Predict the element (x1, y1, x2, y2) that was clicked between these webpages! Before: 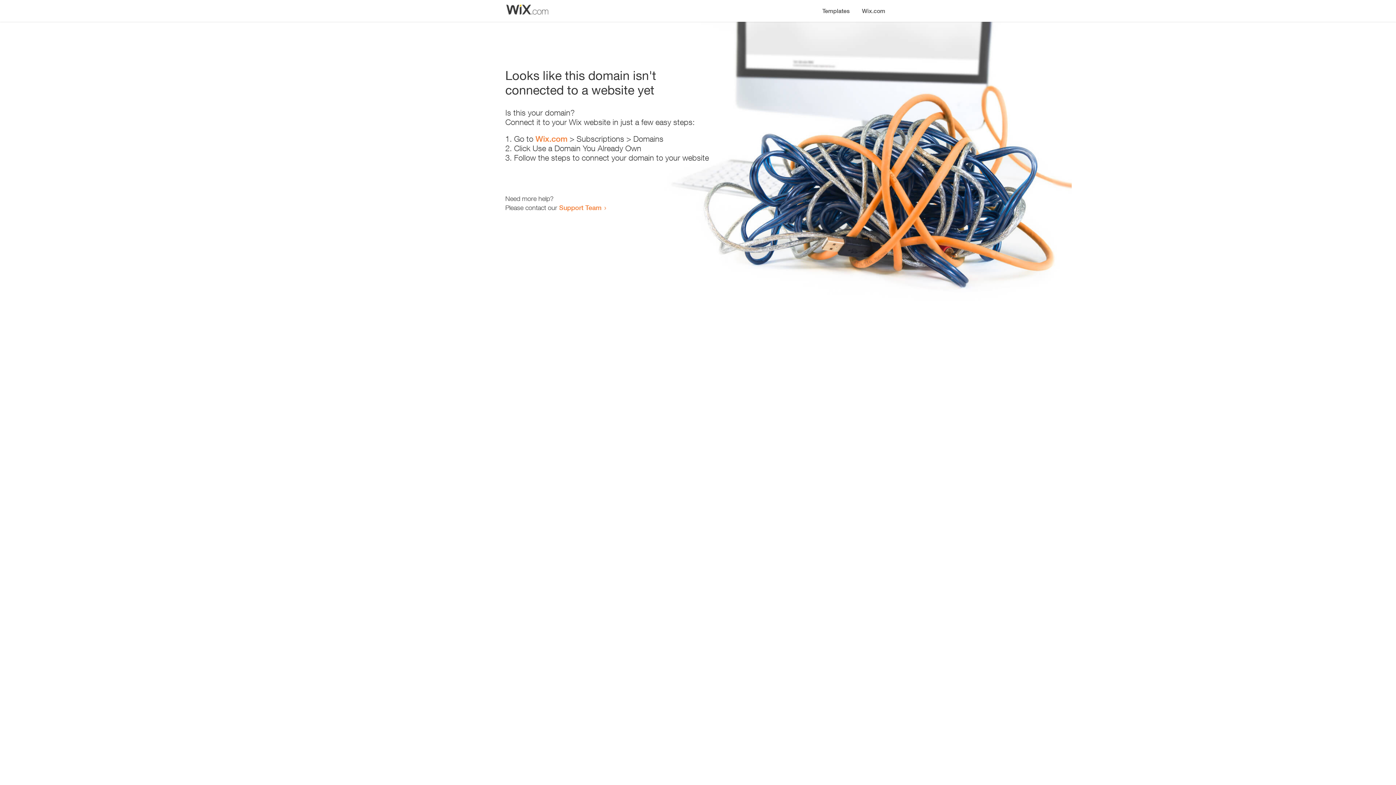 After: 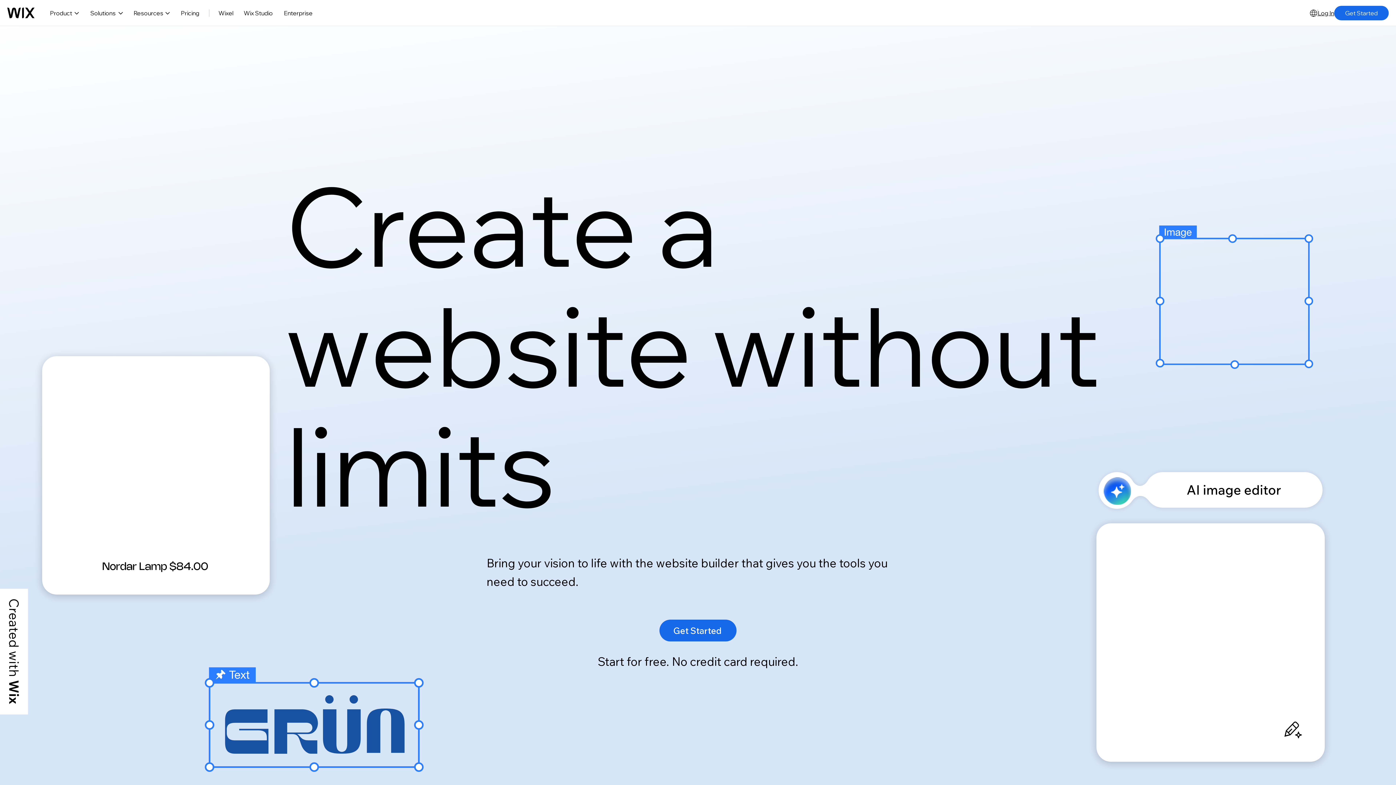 Action: bbox: (856, 0, 890, 14) label: Wix.com